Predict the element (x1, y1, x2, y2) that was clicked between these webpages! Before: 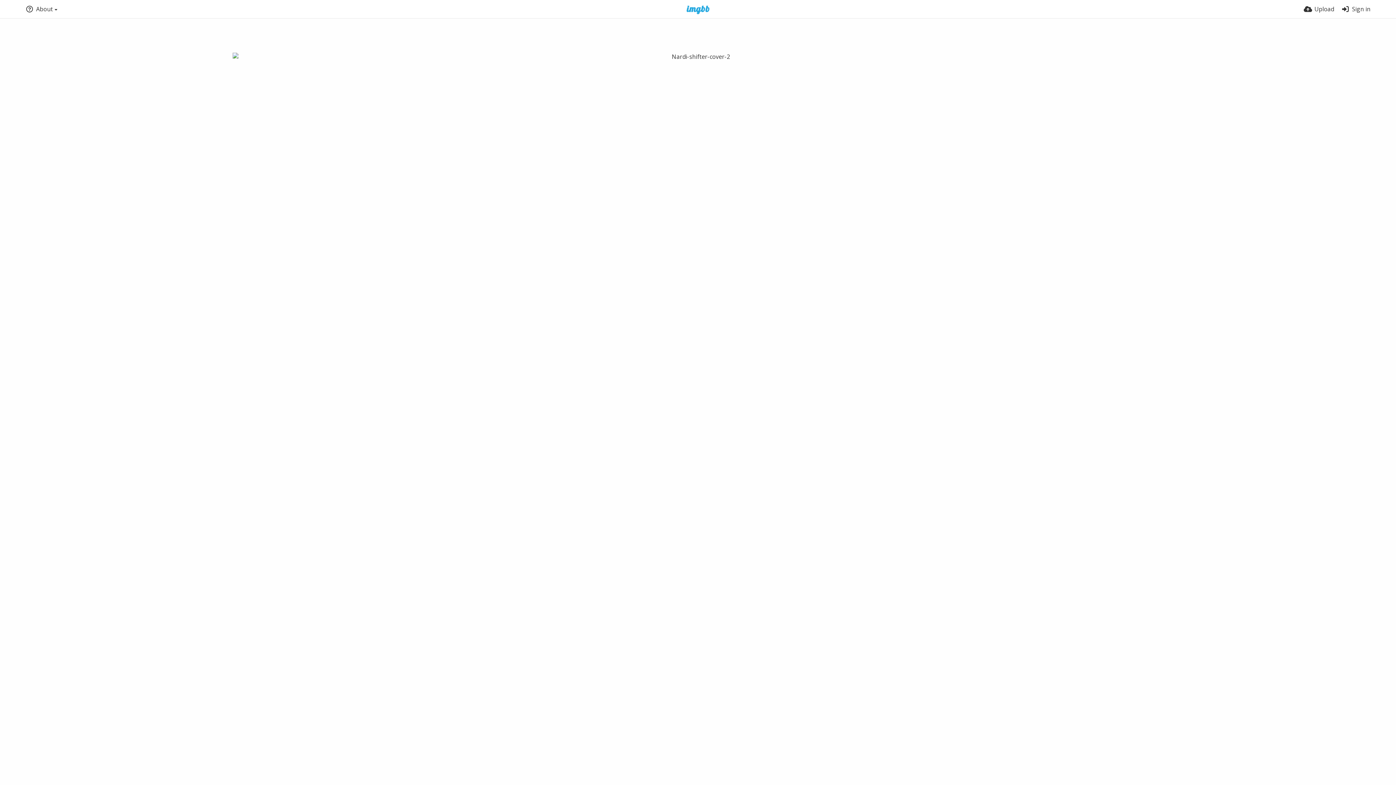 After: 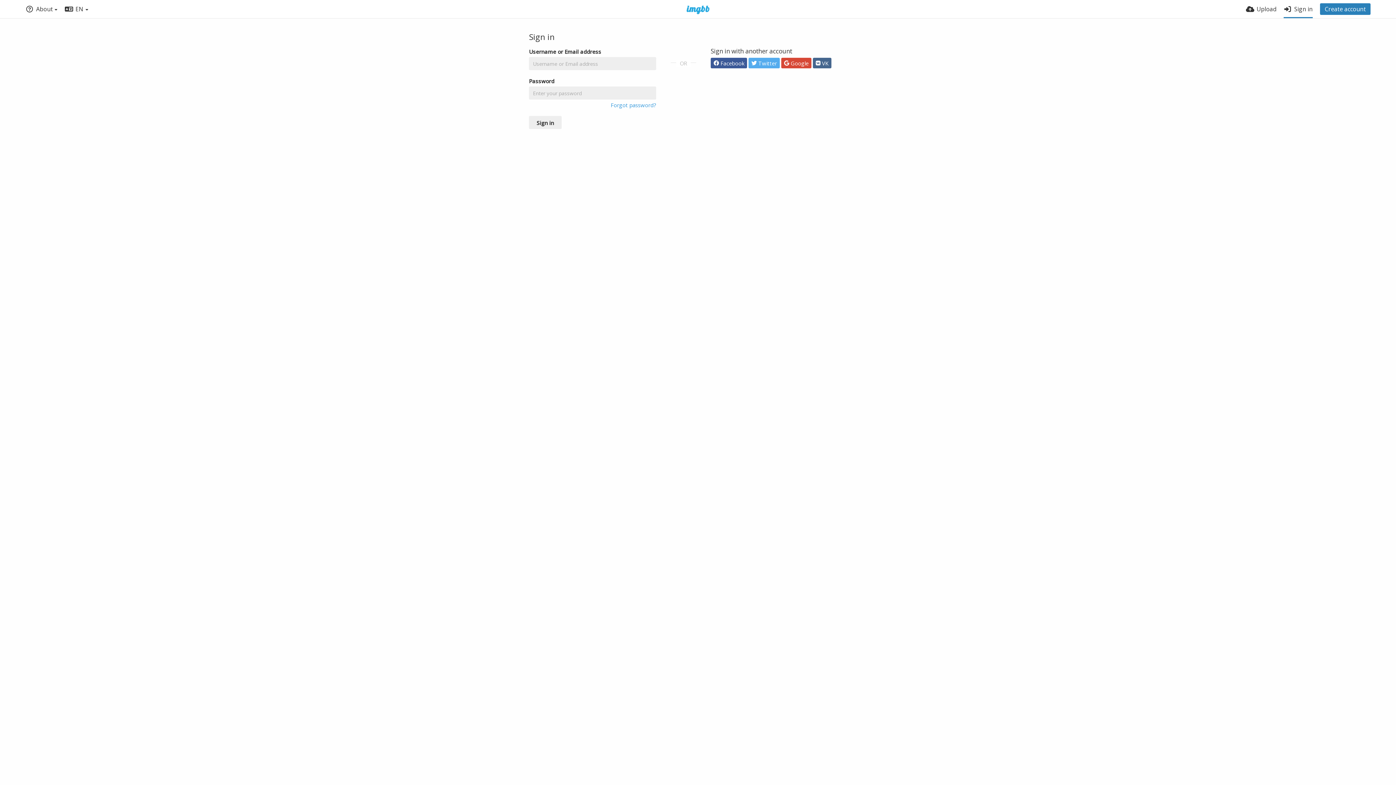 Action: bbox: (1341, 0, 1370, 18) label: Sign in